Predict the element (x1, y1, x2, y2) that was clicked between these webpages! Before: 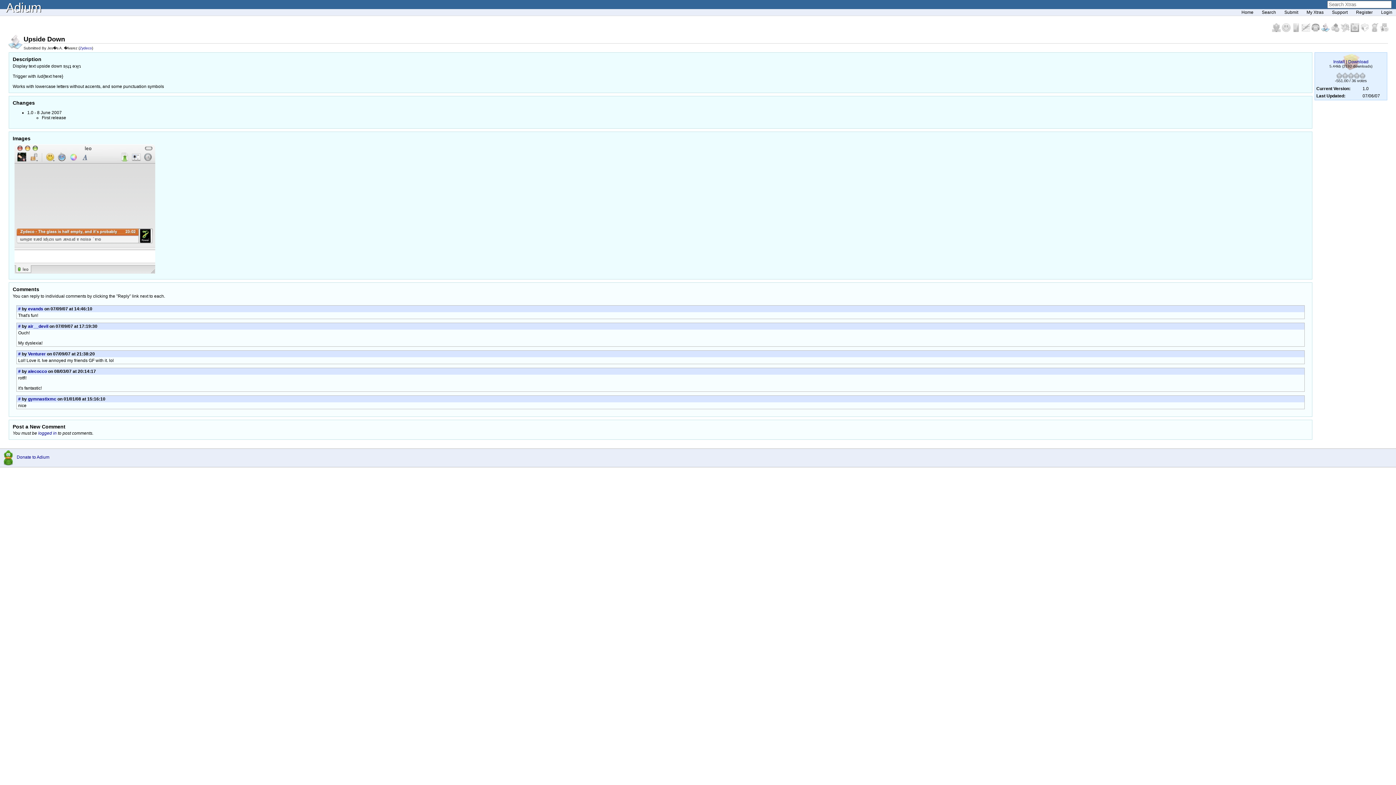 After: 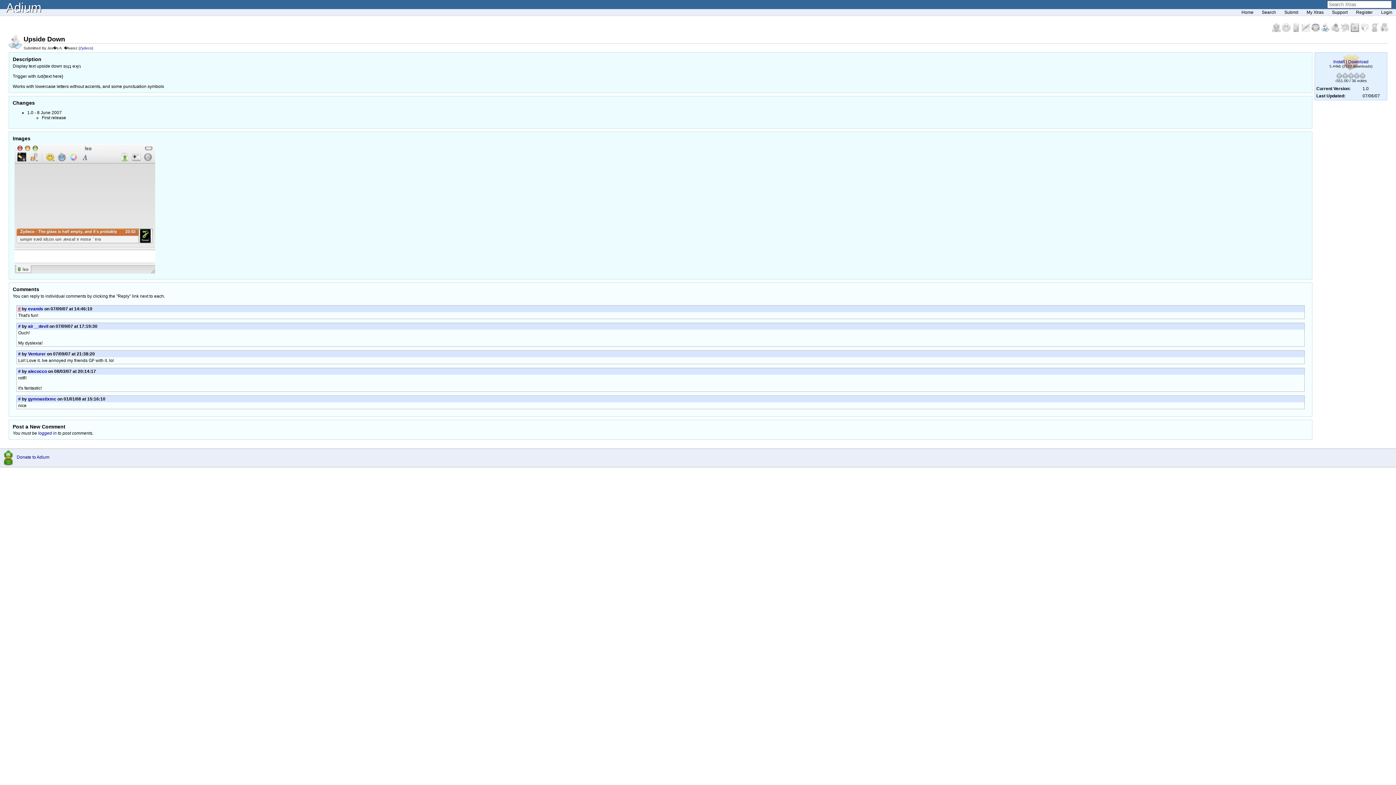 Action: bbox: (18, 306, 20, 311) label: #